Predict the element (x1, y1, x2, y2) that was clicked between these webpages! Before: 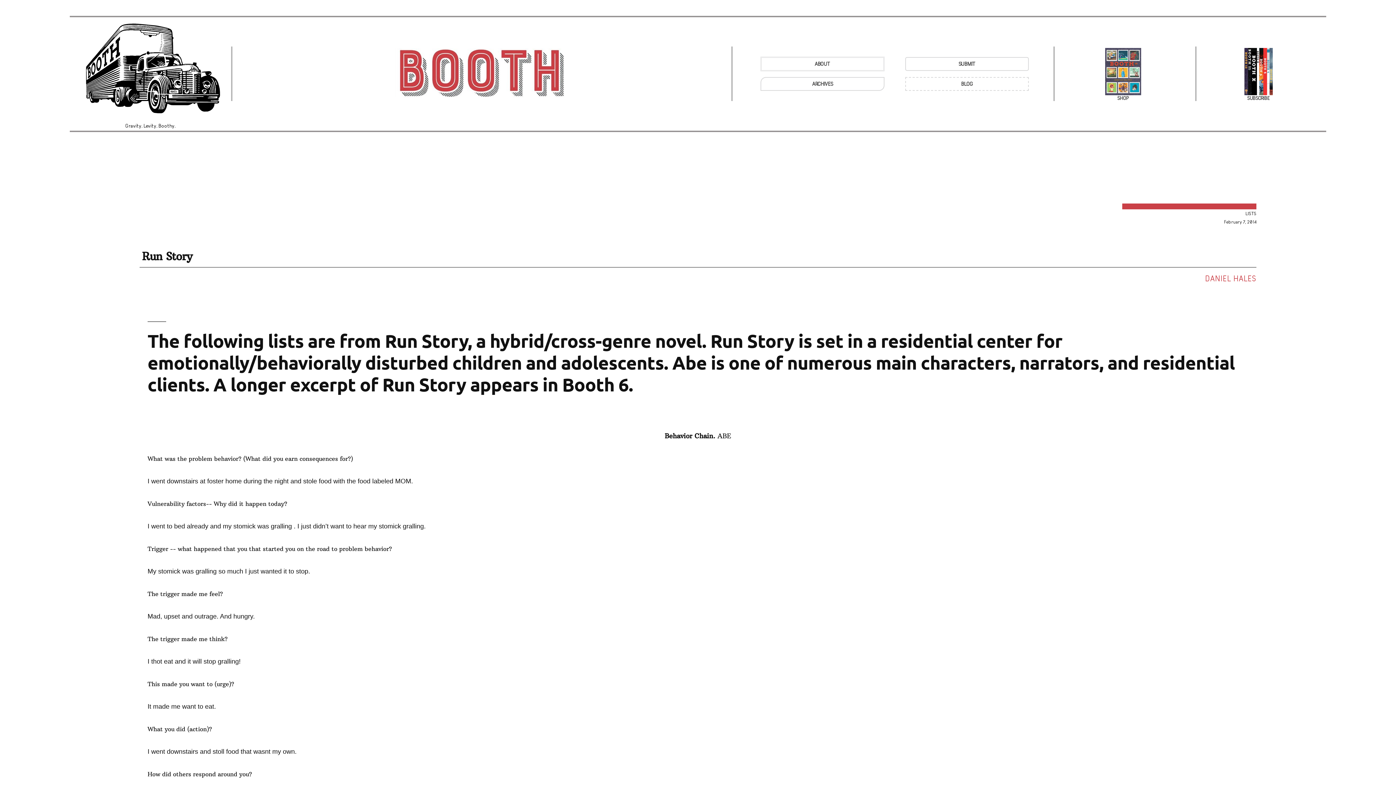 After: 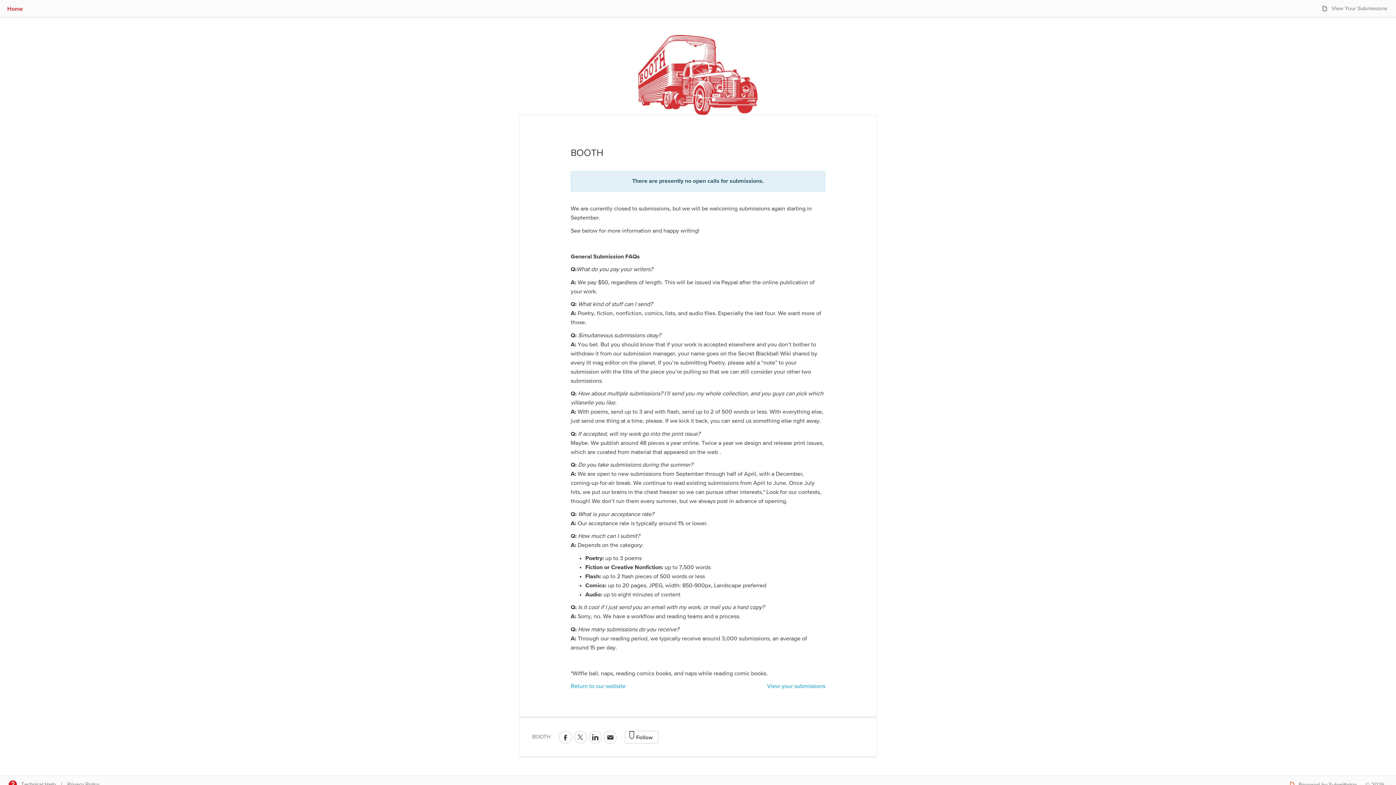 Action: label: SUBMIT bbox: (905, 57, 1029, 71)